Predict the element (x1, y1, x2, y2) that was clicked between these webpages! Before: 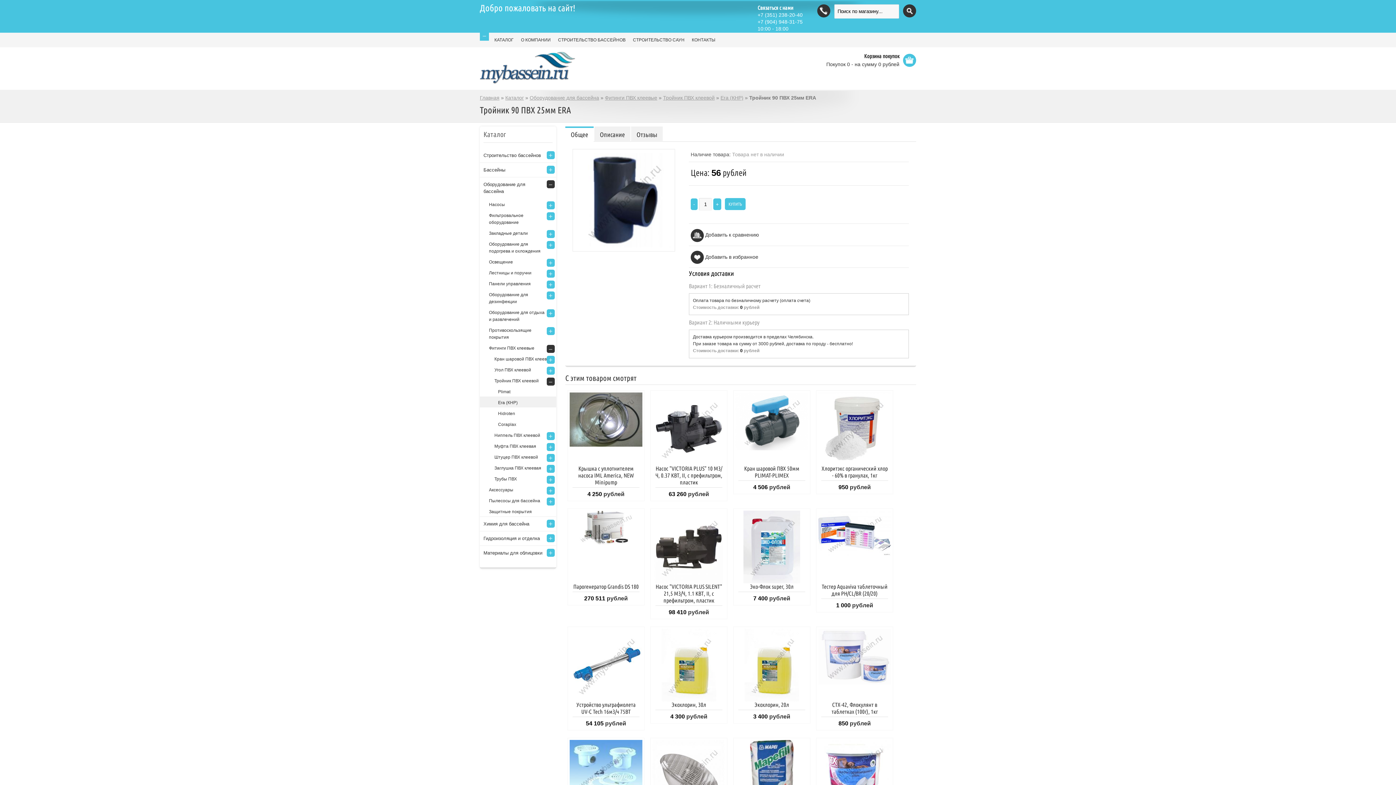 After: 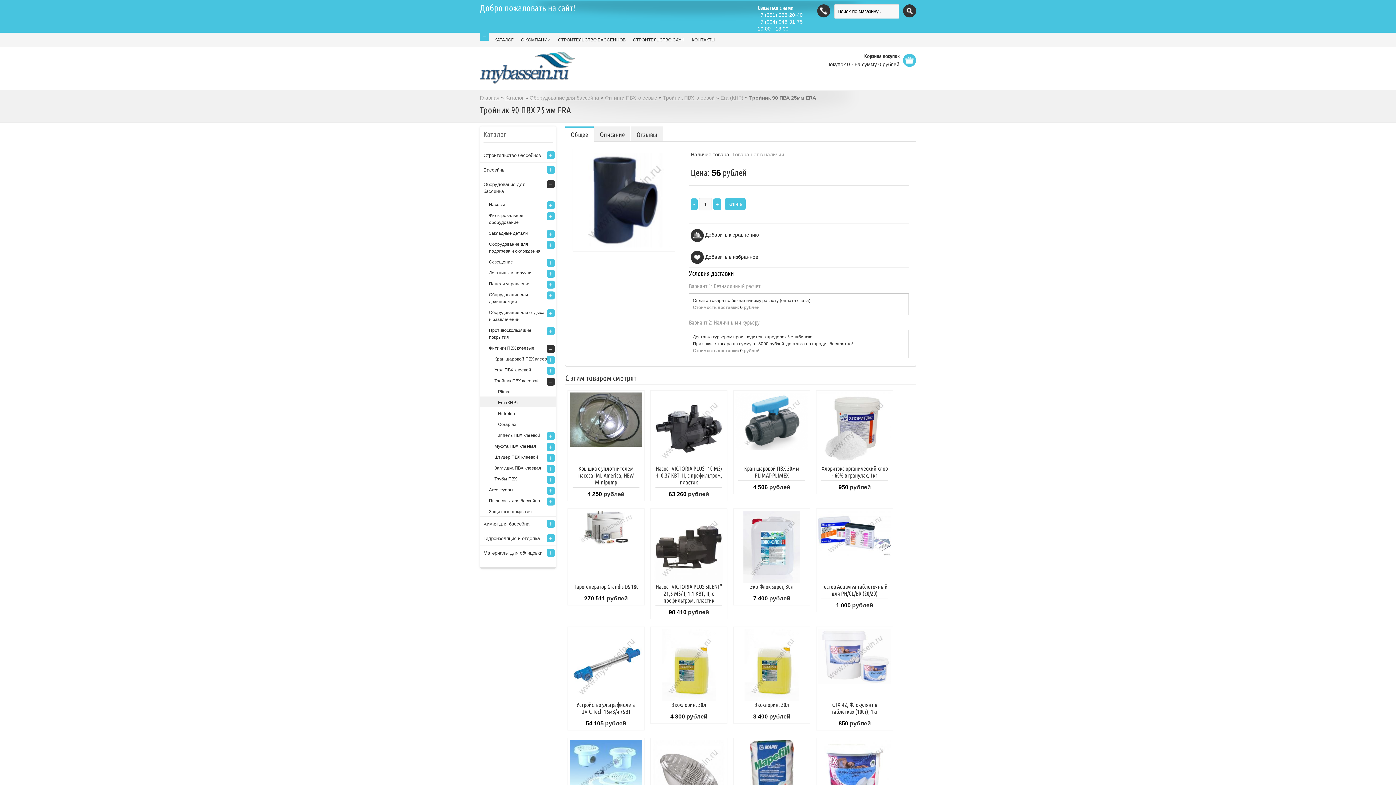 Action: bbox: (690, 228, 704, 242) label: Сравнить